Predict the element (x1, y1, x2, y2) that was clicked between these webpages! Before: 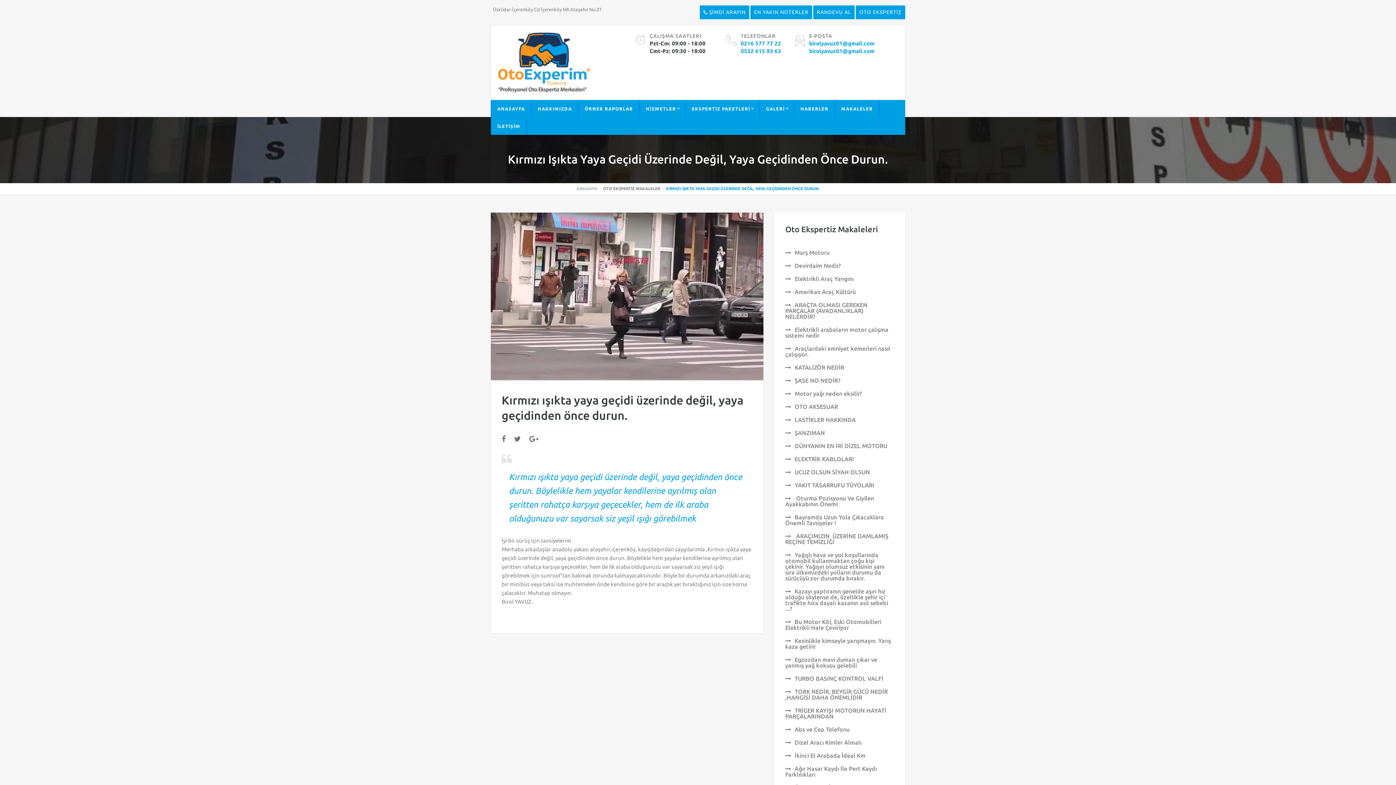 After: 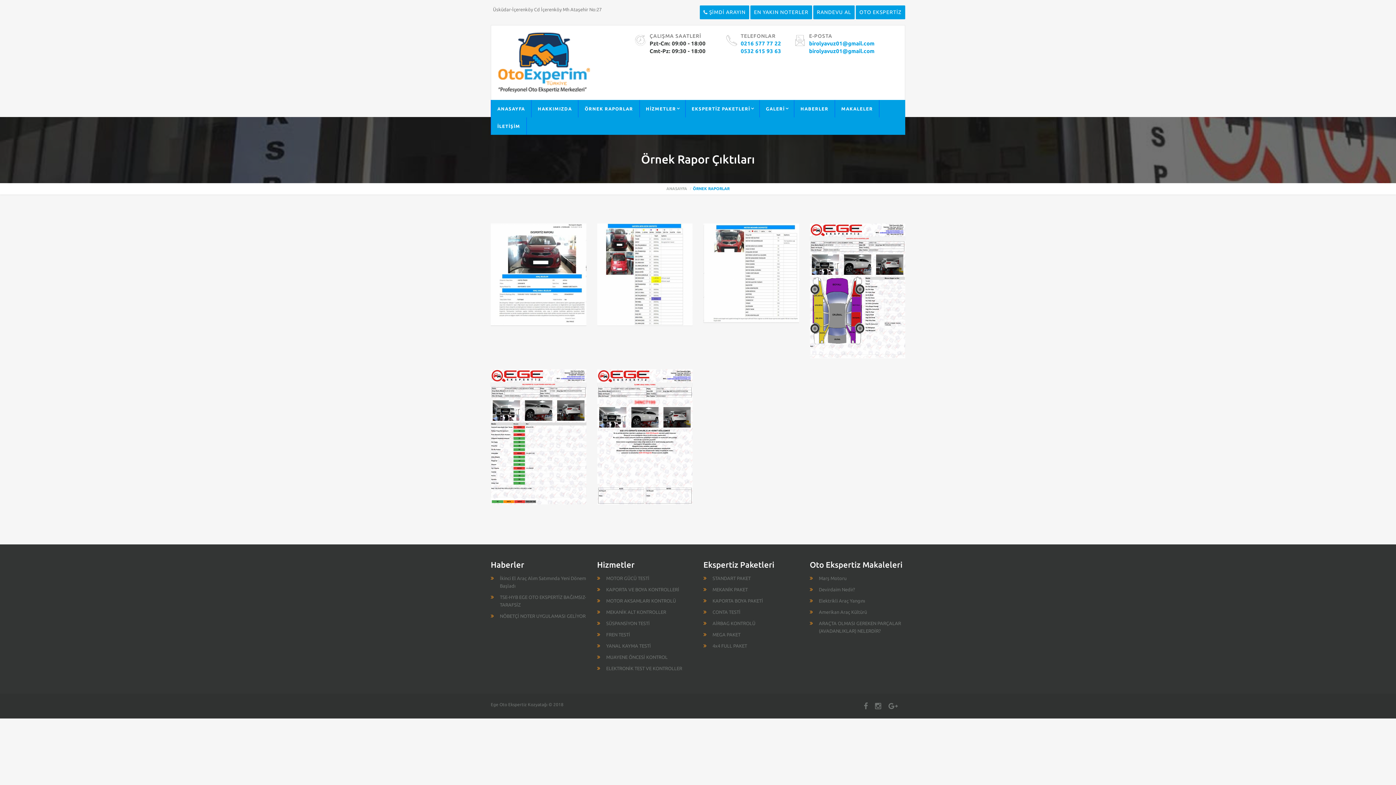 Action: label: ÖRNEK RAPORLAR bbox: (578, 99, 639, 117)